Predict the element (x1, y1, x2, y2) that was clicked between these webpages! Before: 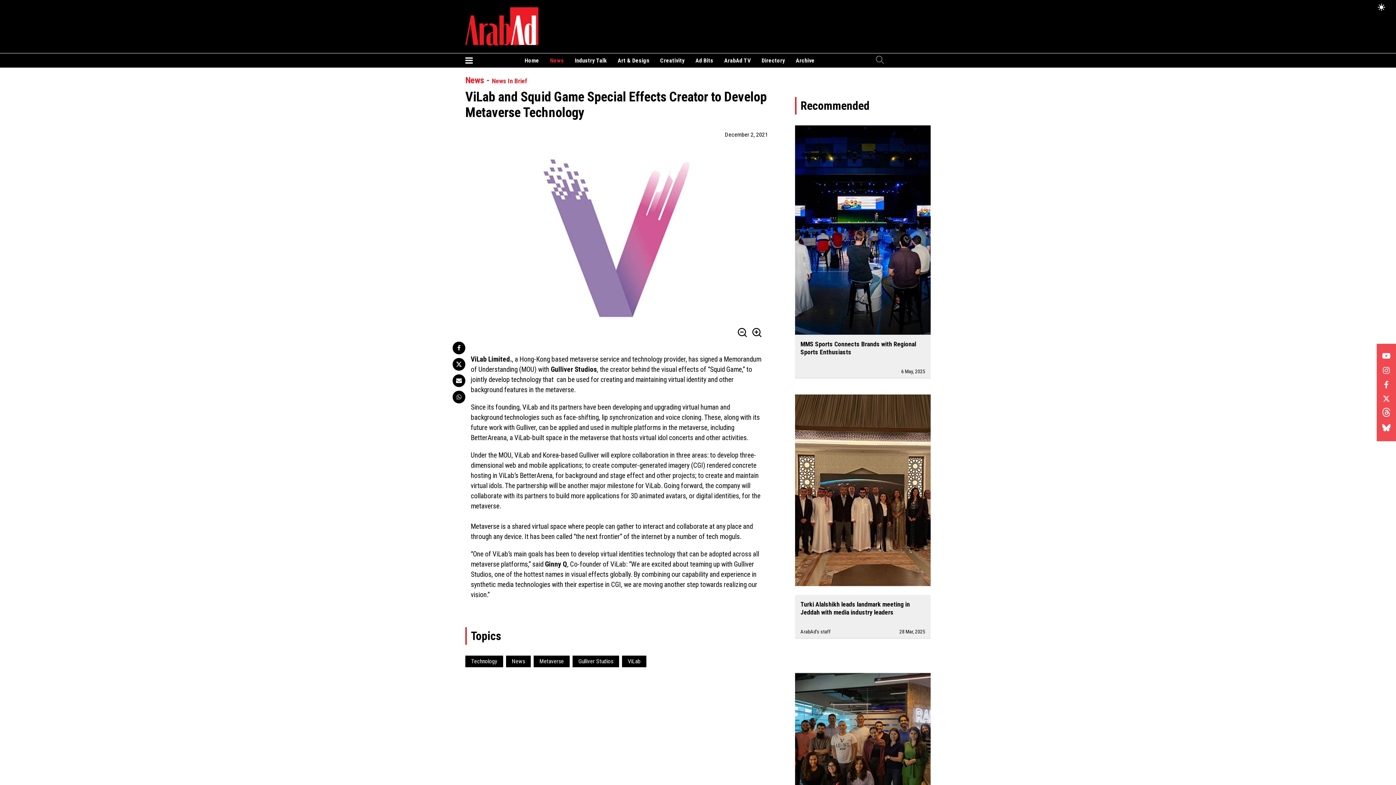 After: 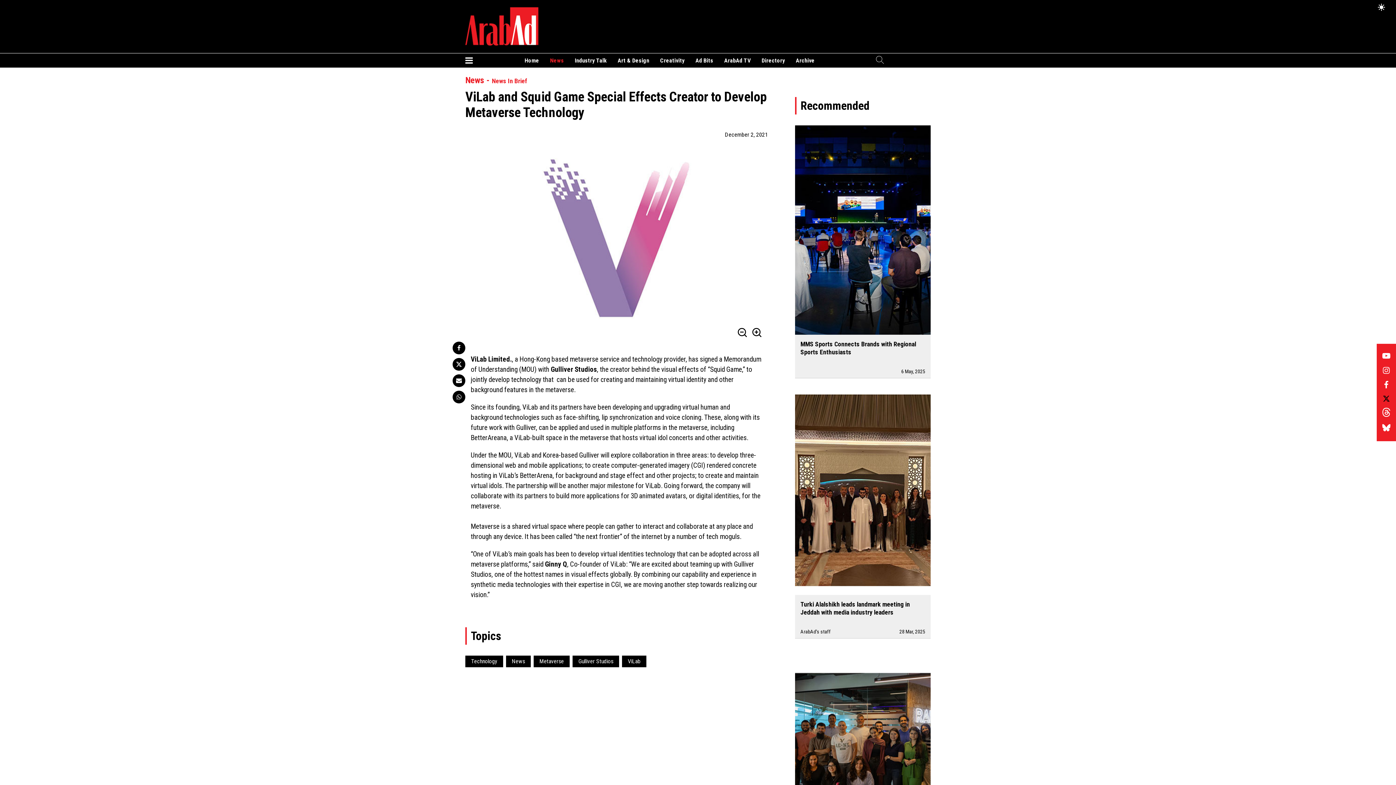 Action: label: Follow us on X bbox: (1382, 392, 1391, 407)